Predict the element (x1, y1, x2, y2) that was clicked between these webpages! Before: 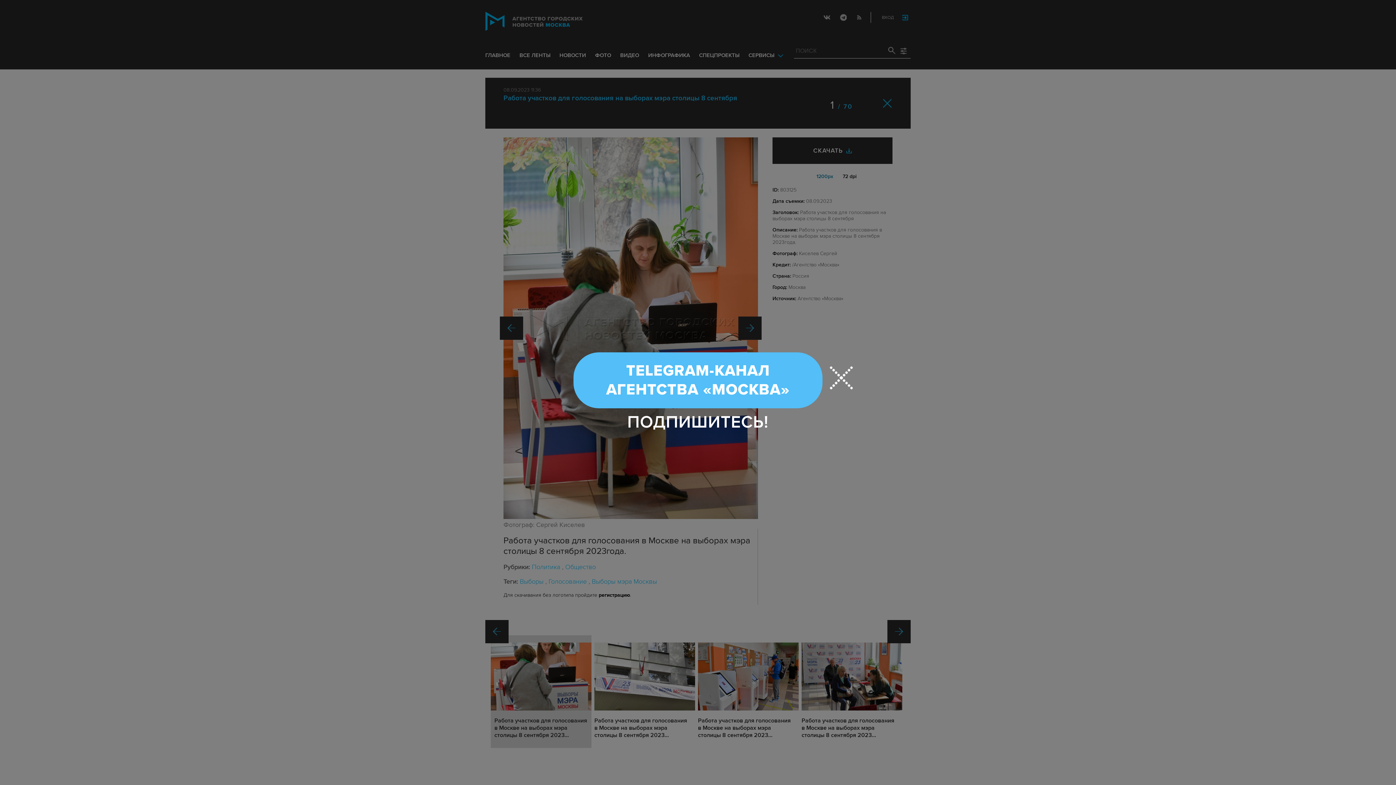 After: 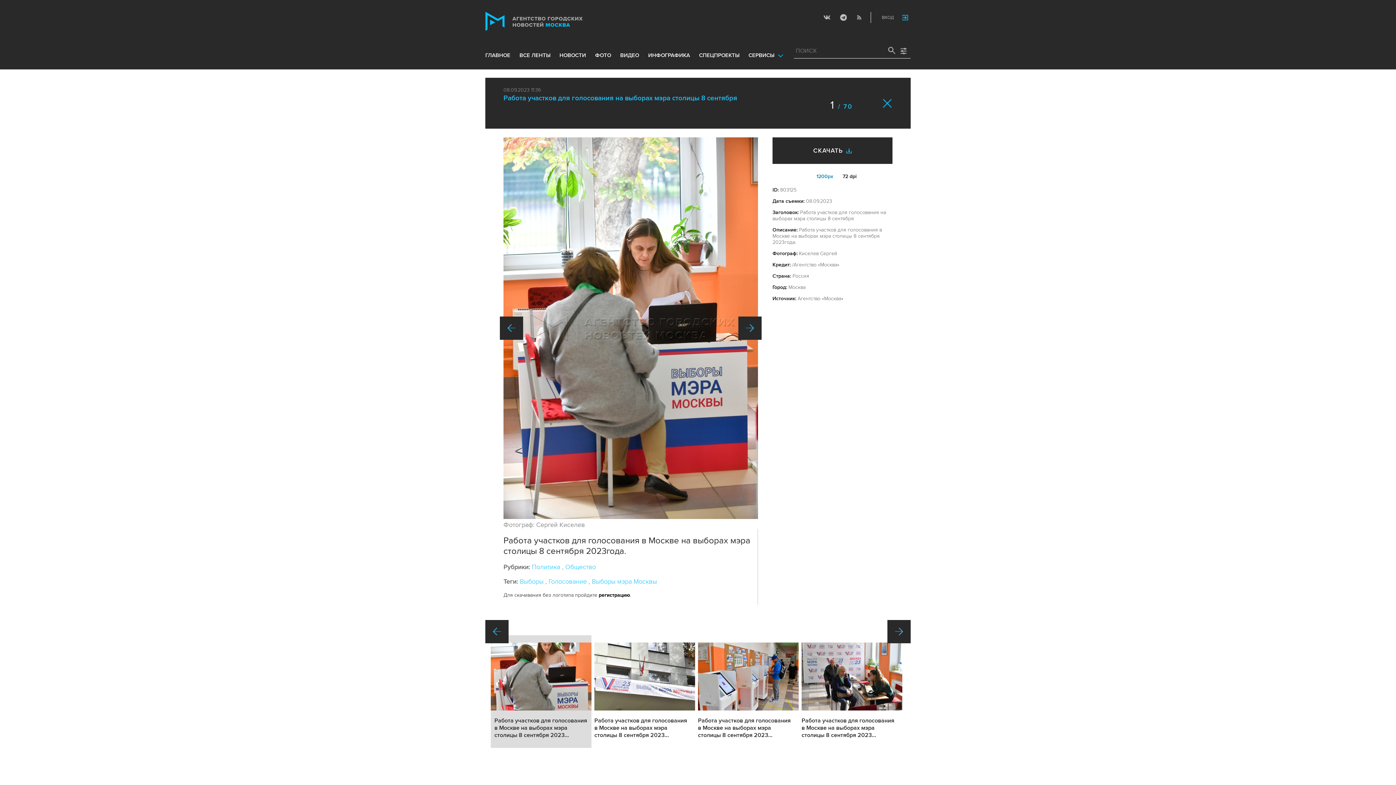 Action: bbox: (830, 366, 853, 389)